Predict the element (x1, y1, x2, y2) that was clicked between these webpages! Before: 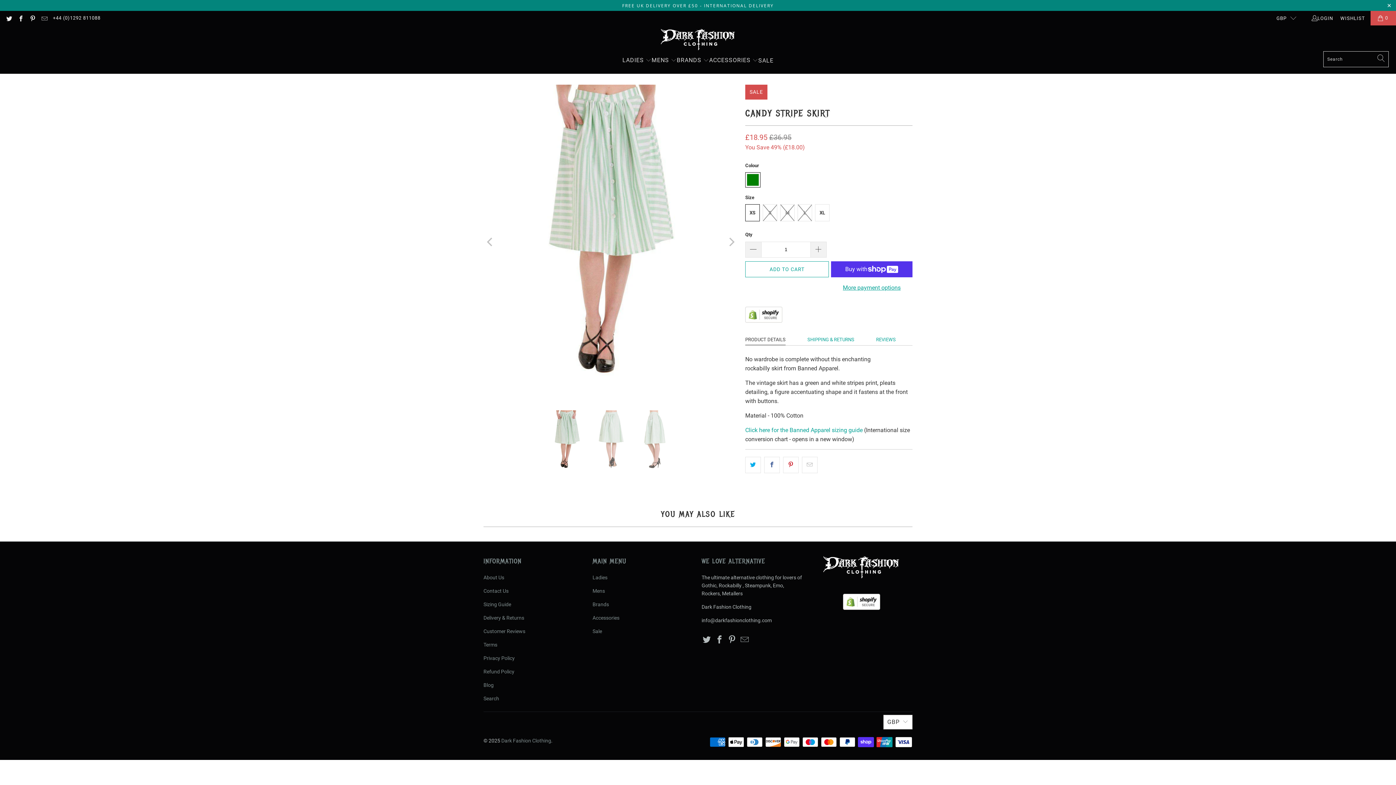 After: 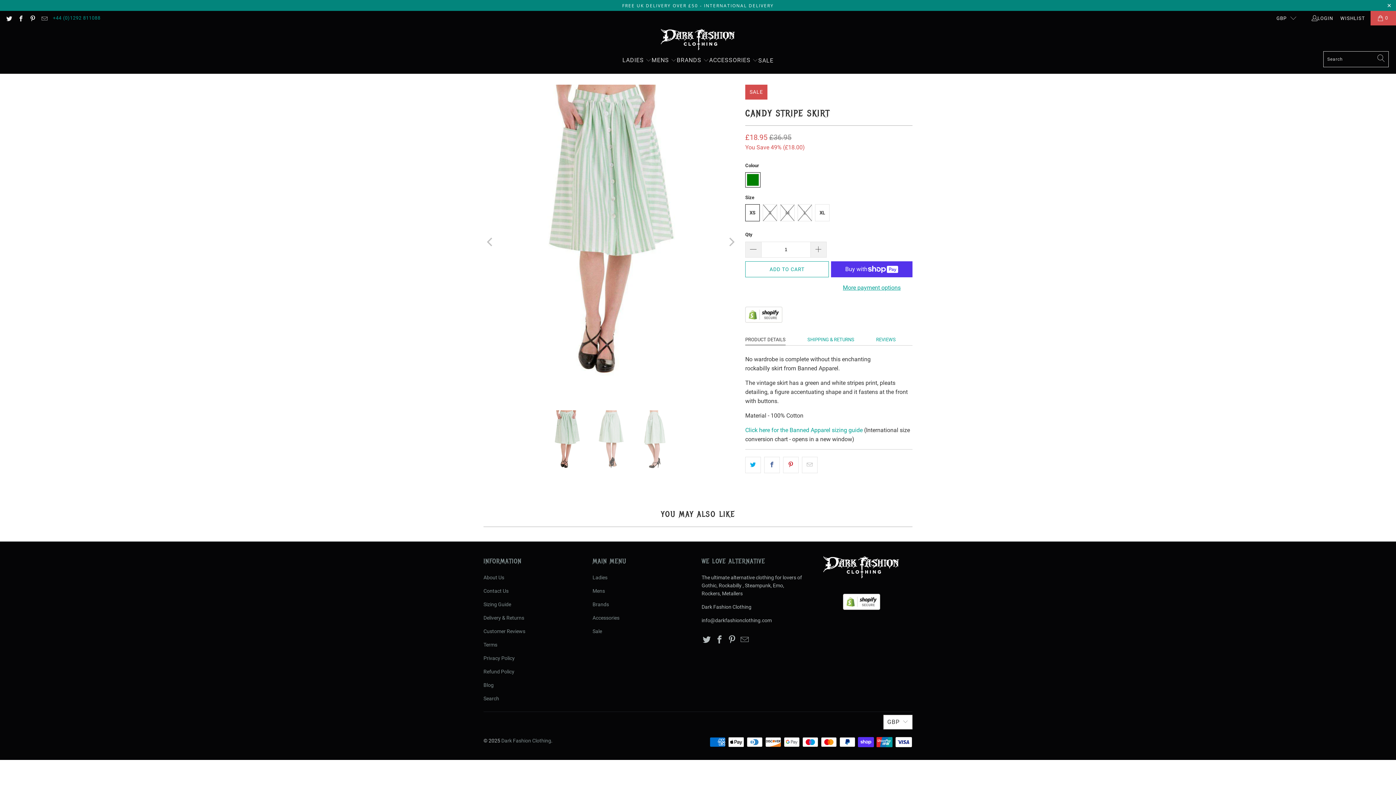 Action: label: +44 (0)1292 811088 bbox: (52, 10, 100, 25)